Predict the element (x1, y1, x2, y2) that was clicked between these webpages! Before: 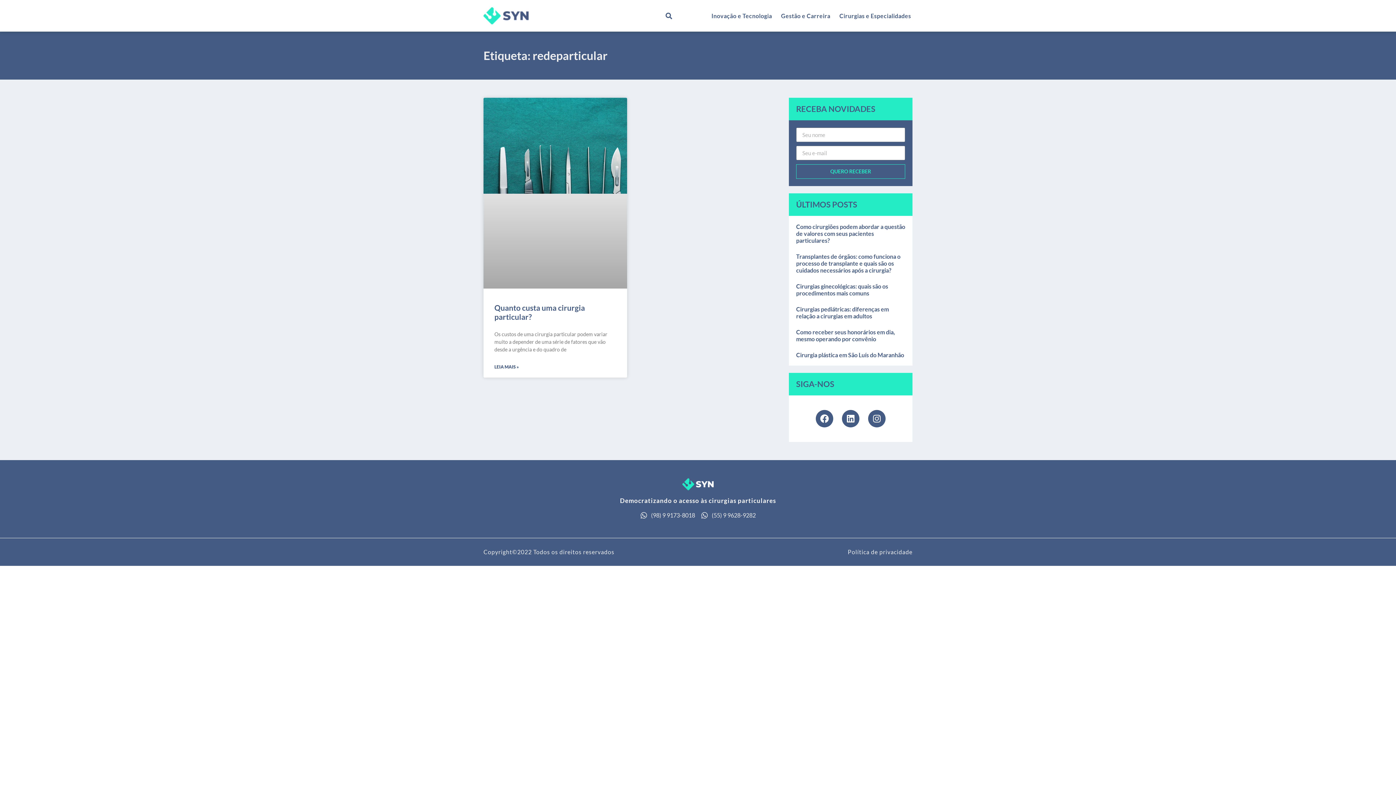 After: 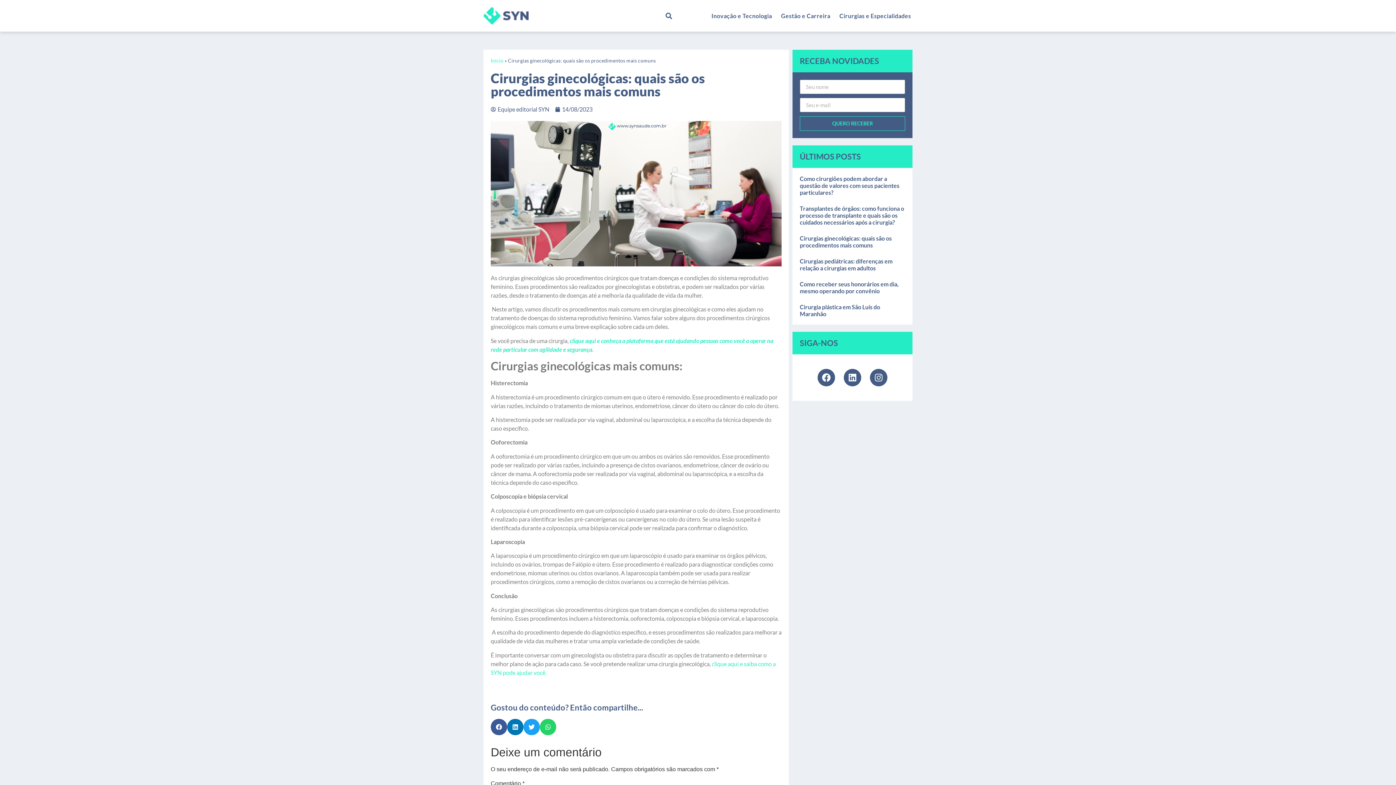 Action: bbox: (796, 282, 888, 296) label: Cirurgias ginecológicas: quais são os procedimentos mais comuns